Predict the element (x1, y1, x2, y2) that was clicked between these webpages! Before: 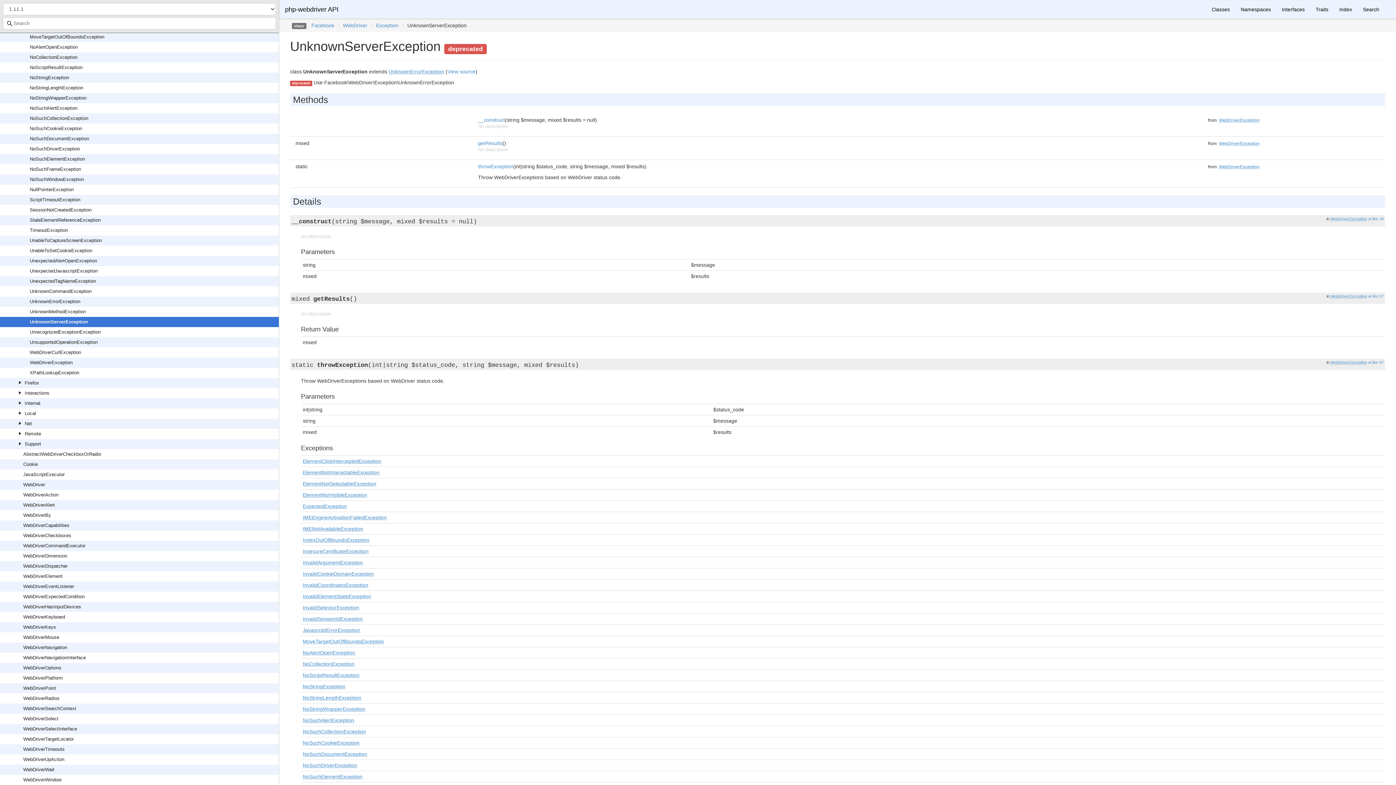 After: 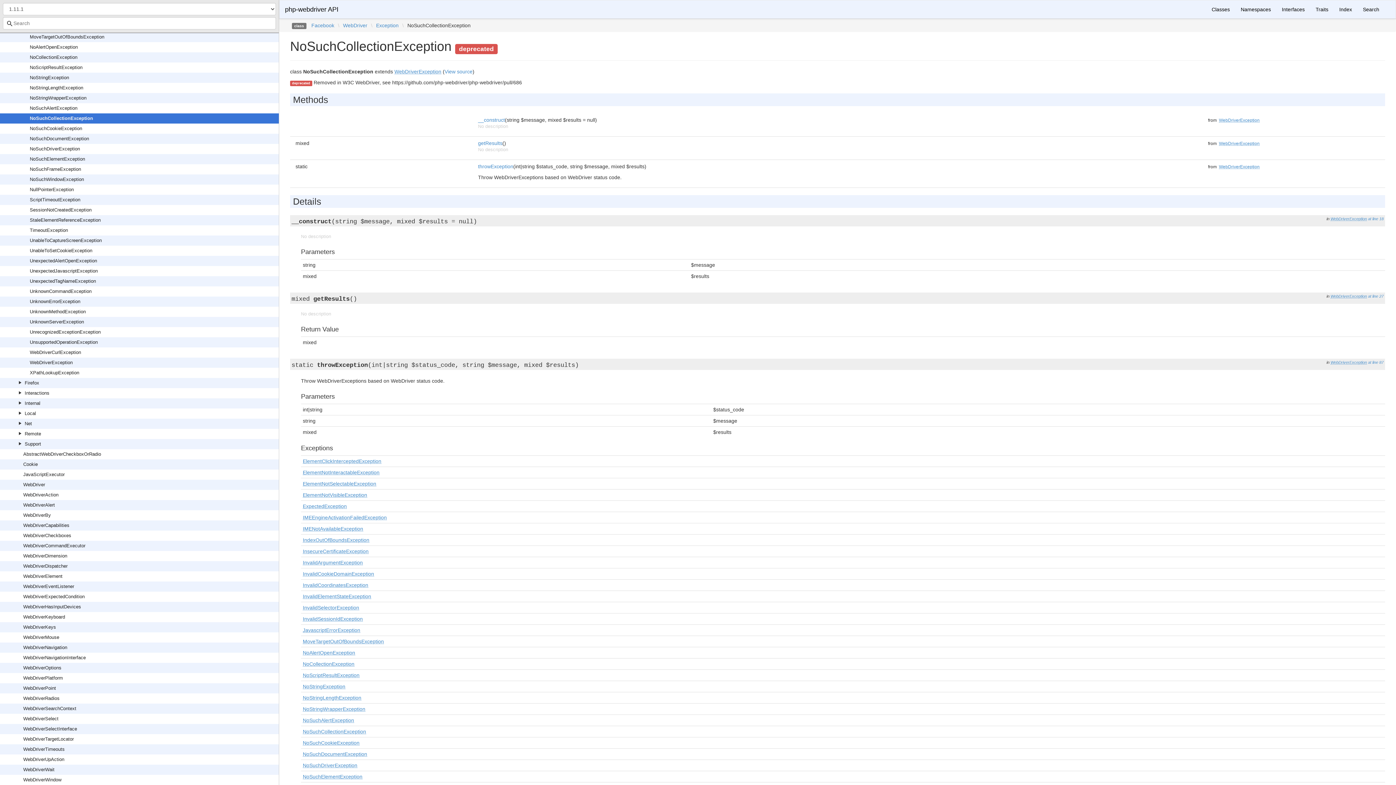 Action: bbox: (29, 115, 88, 121) label: NoSuchCollectionException